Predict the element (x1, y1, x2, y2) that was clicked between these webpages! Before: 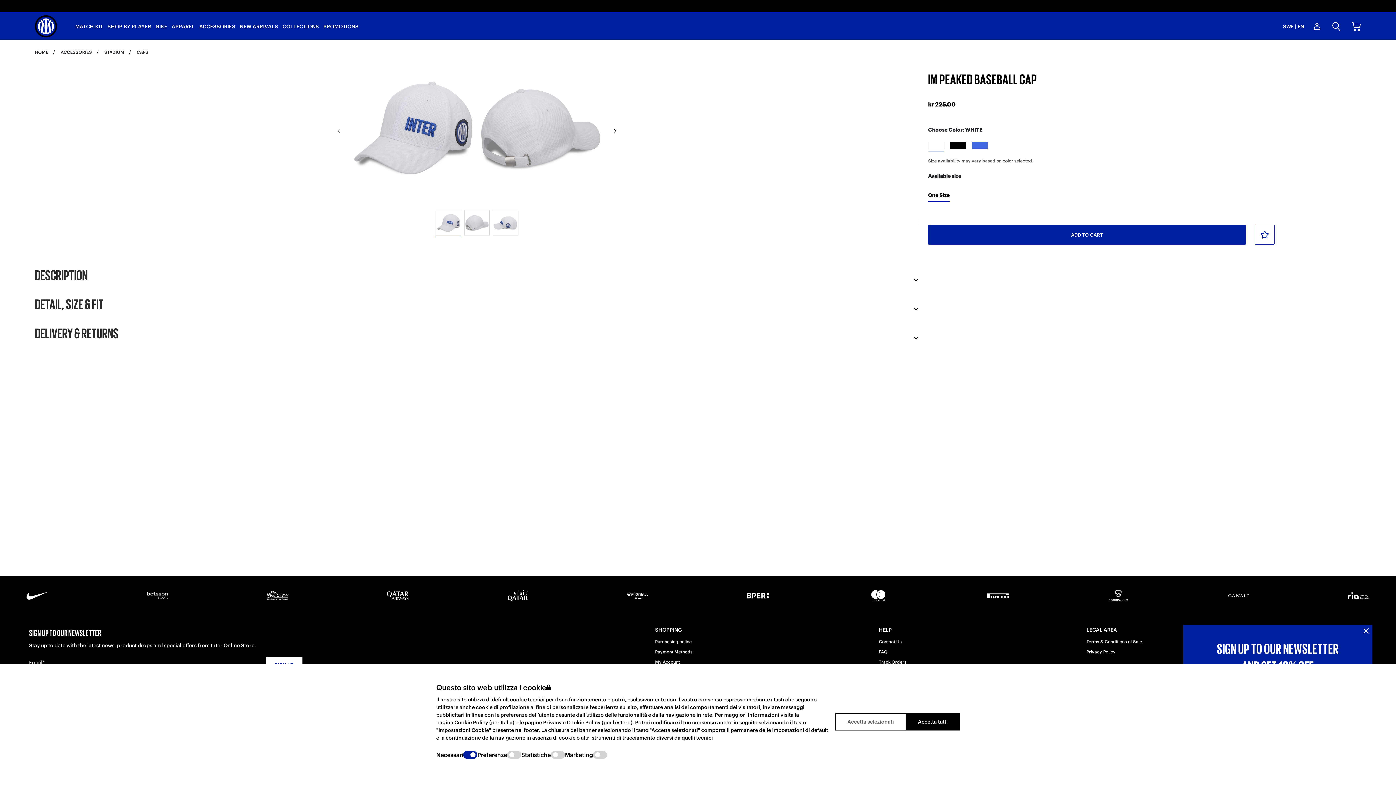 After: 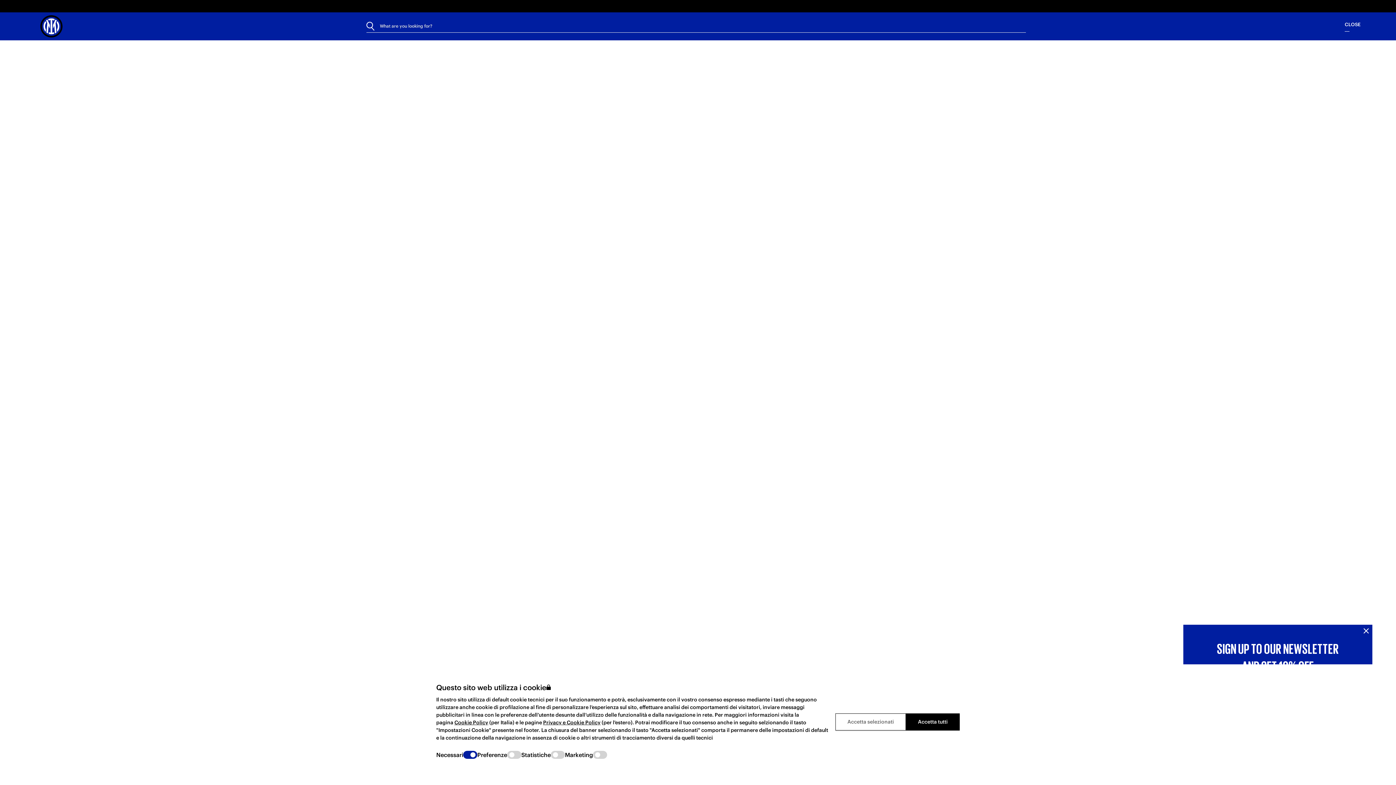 Action: bbox: (1330, 21, 1343, 31)